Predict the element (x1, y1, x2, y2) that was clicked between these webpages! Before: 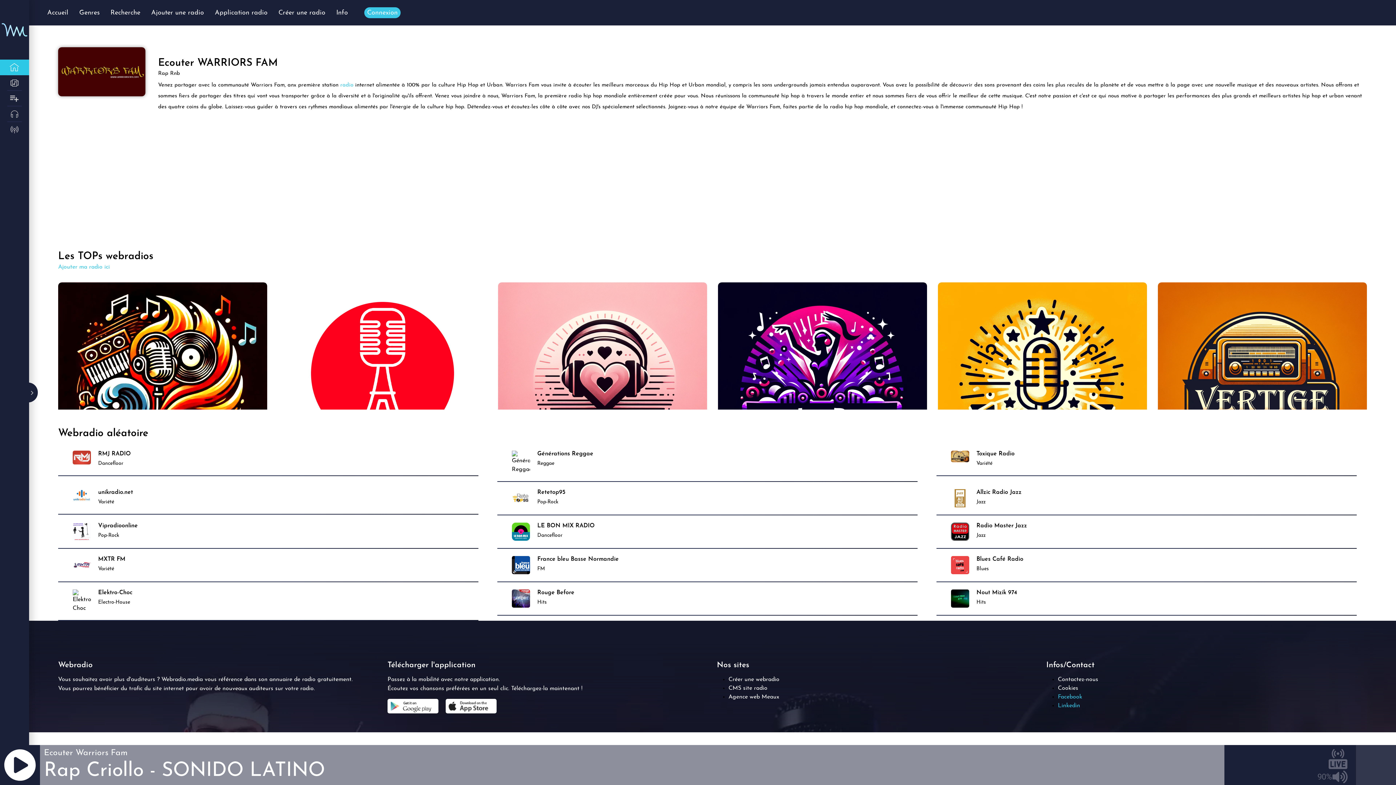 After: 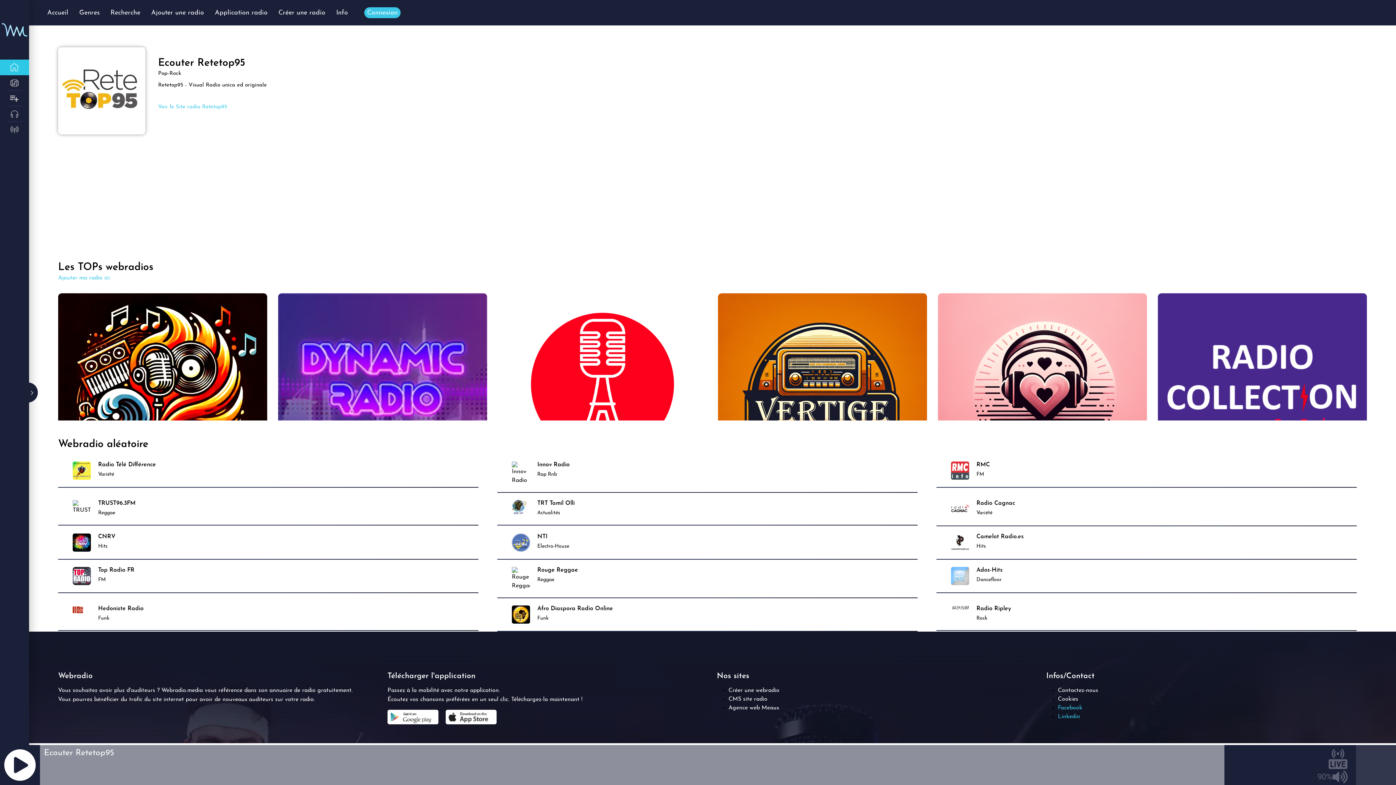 Action: bbox: (537, 489, 565, 495) label: Retetop95